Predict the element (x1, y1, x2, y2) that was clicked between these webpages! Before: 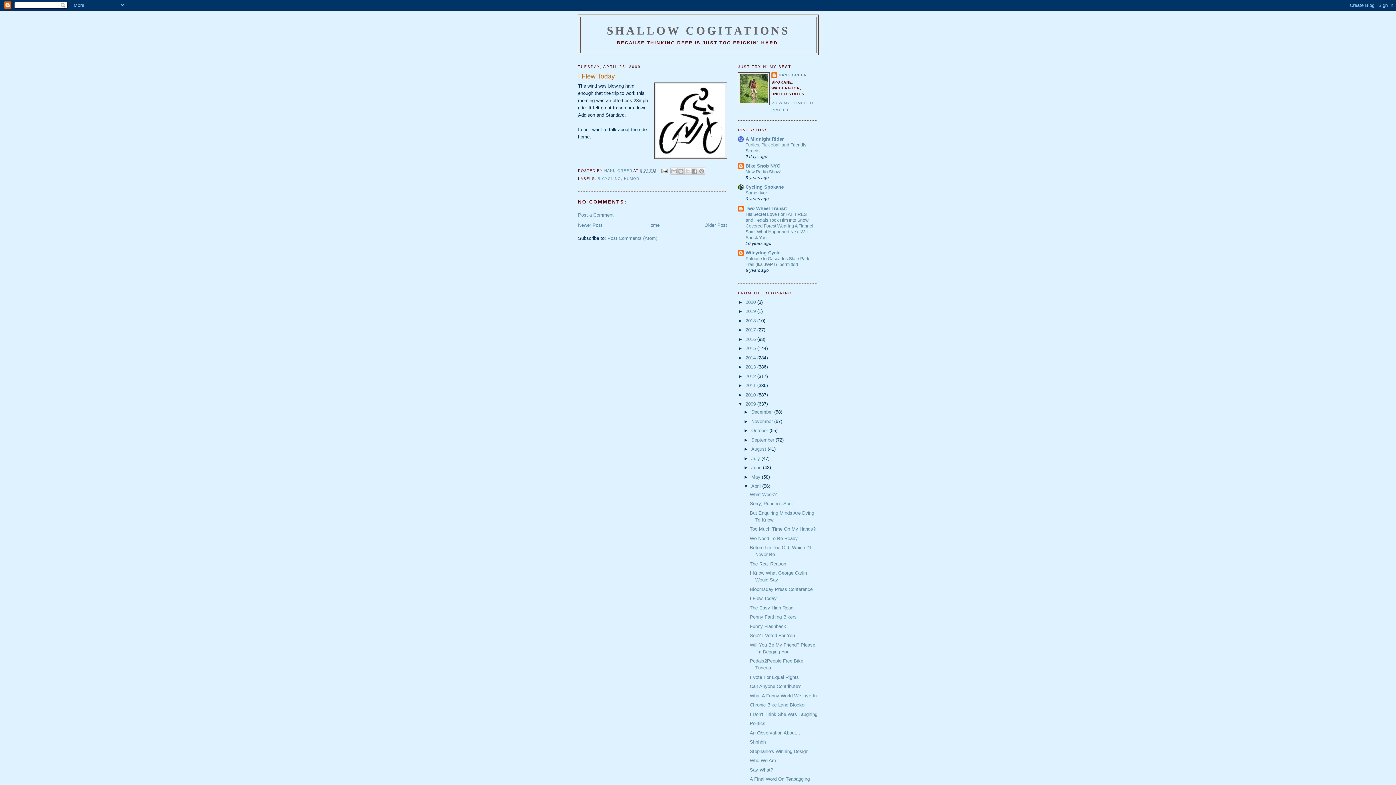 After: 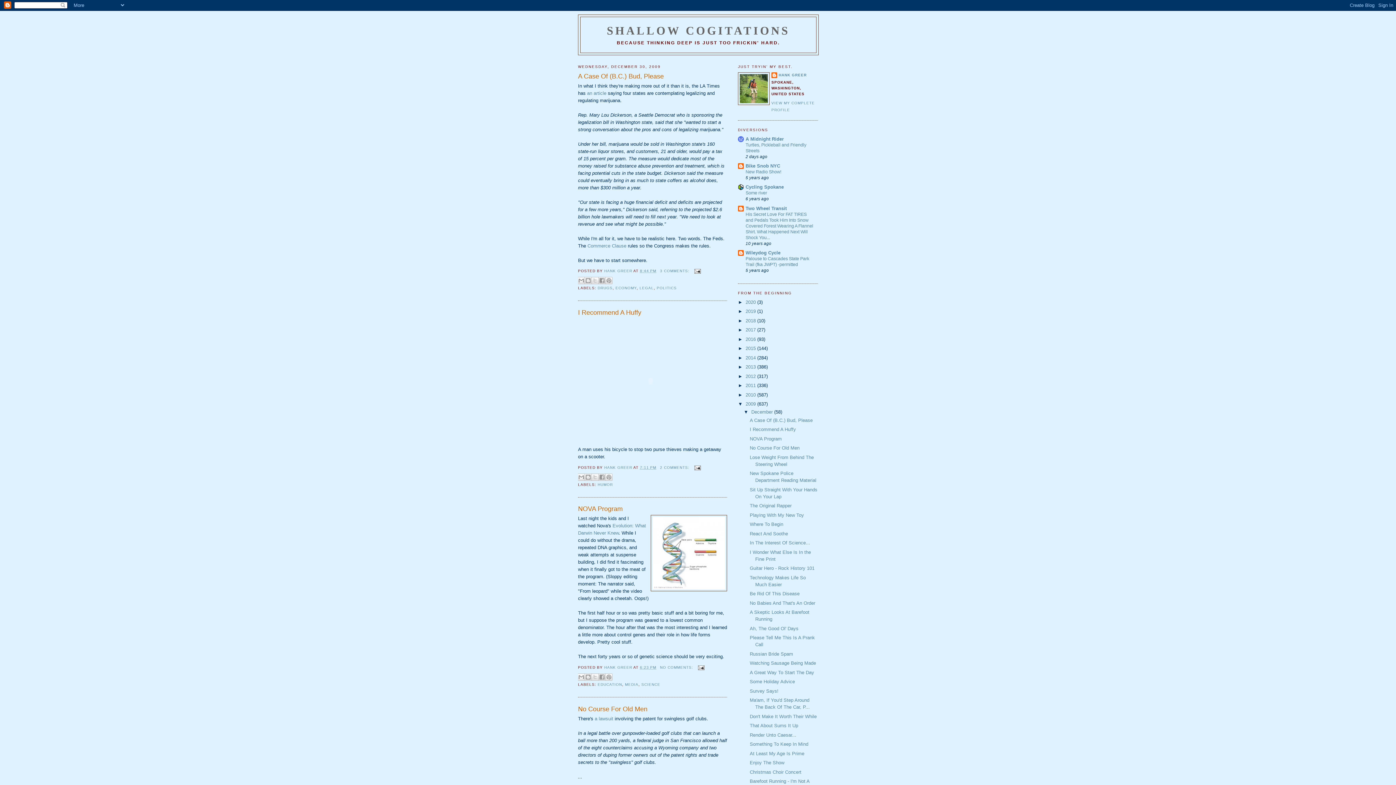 Action: bbox: (751, 409, 774, 415) label: December 